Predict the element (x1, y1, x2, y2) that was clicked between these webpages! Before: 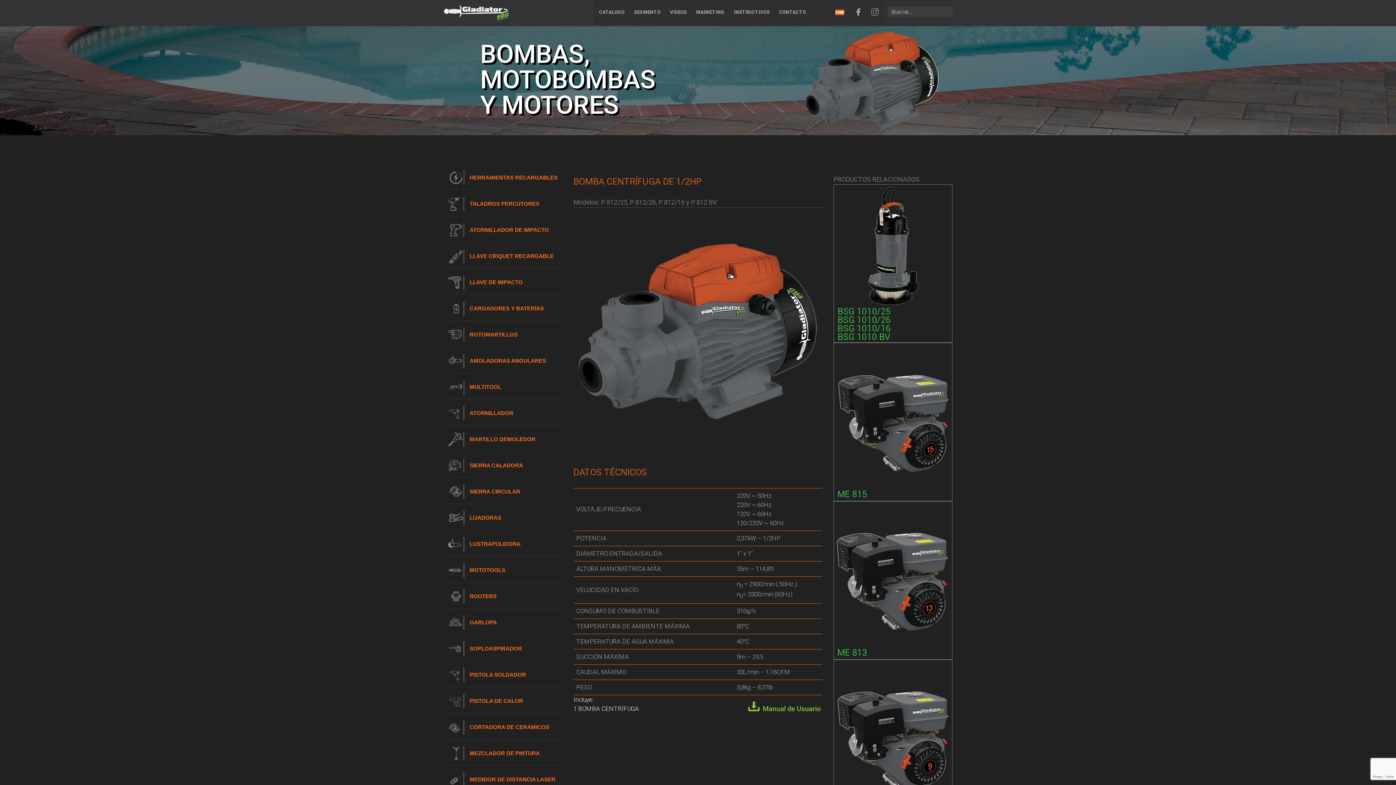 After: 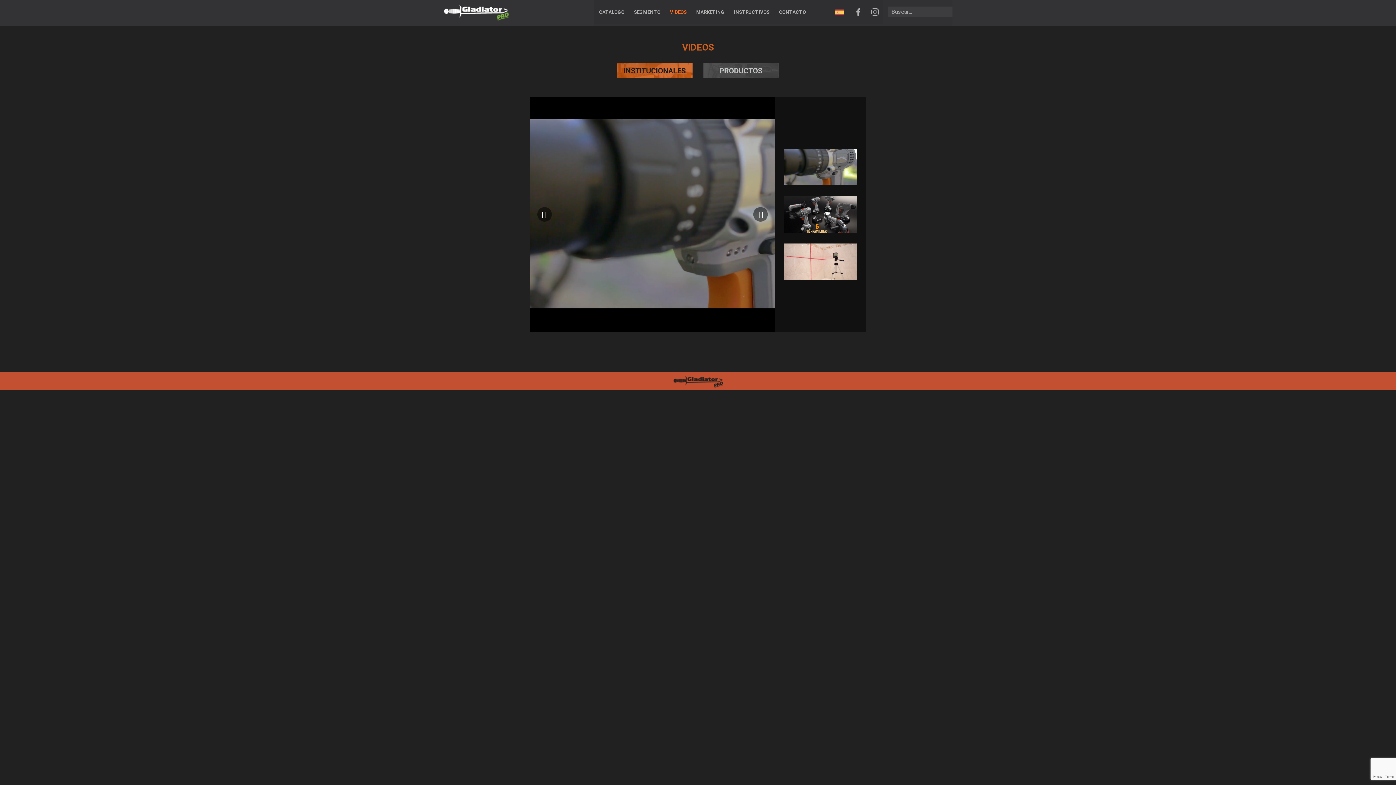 Action: bbox: (665, 0, 691, 24) label: VIDEOS